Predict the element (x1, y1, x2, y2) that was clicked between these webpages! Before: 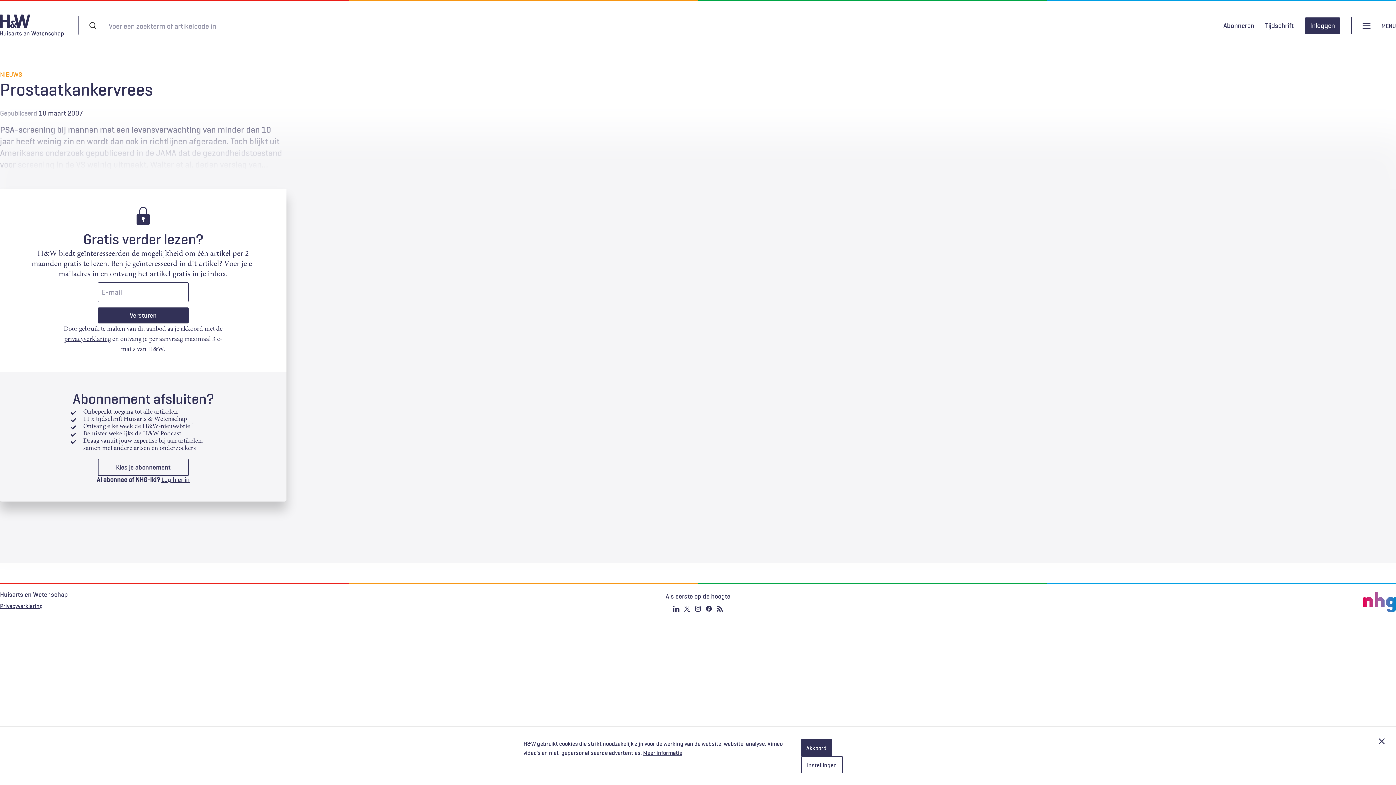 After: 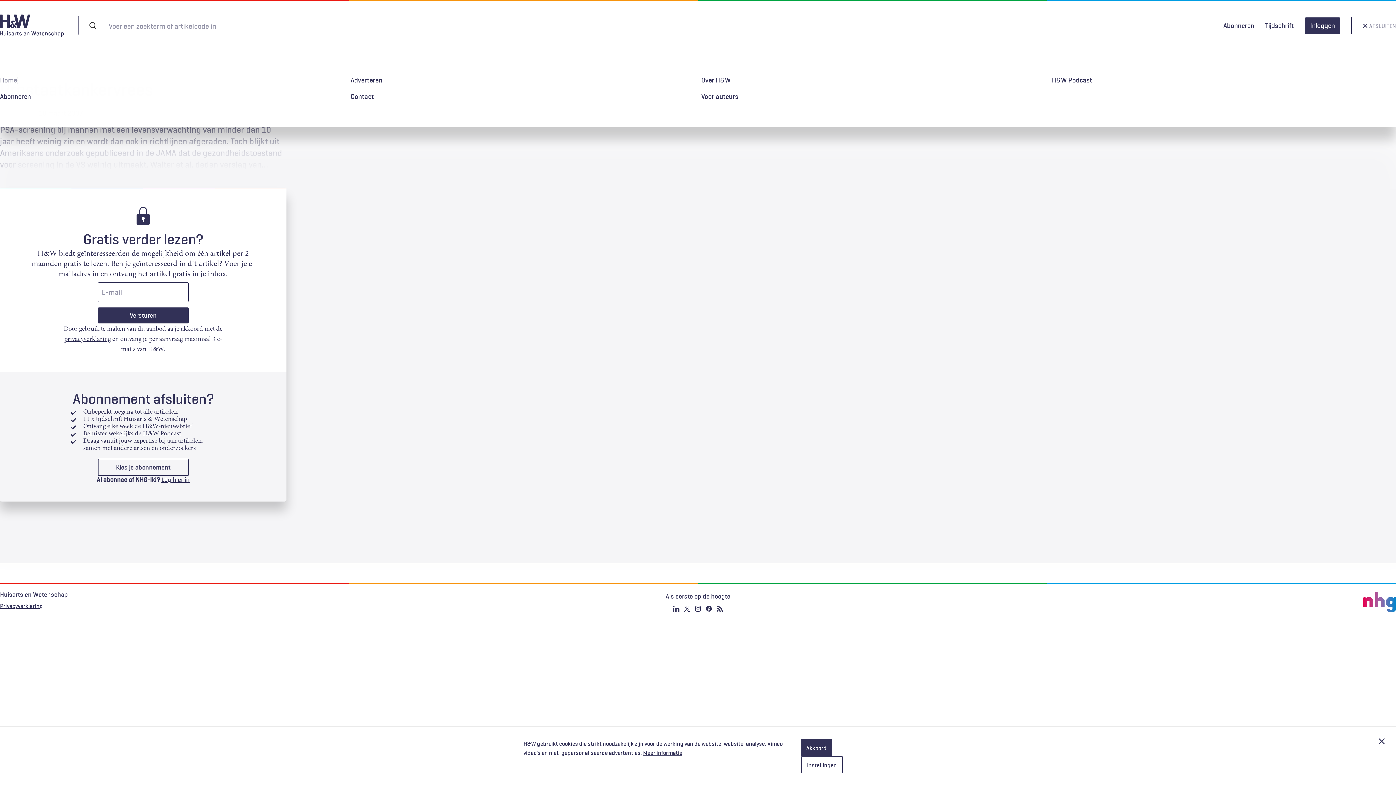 Action: bbox: (1362, 22, 1396, 29) label: MENU